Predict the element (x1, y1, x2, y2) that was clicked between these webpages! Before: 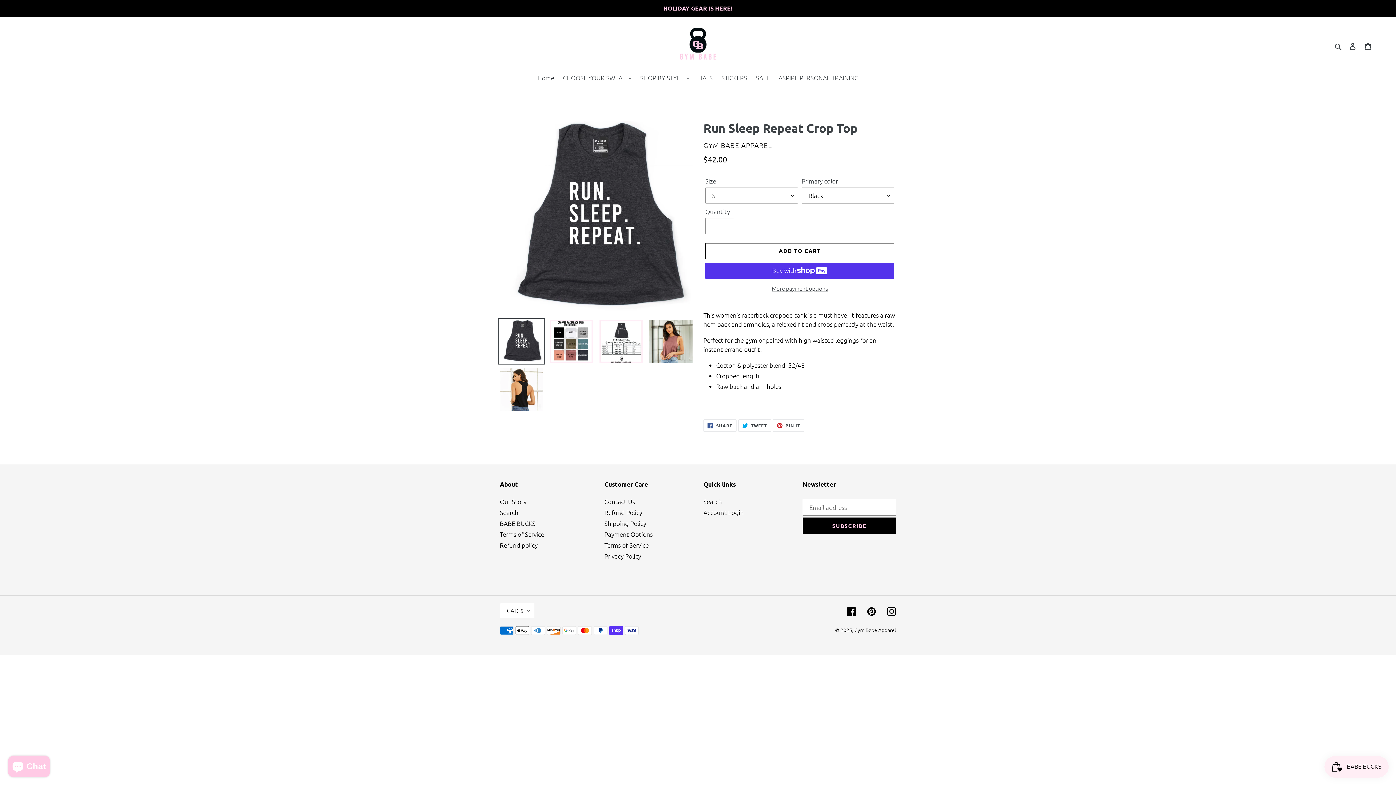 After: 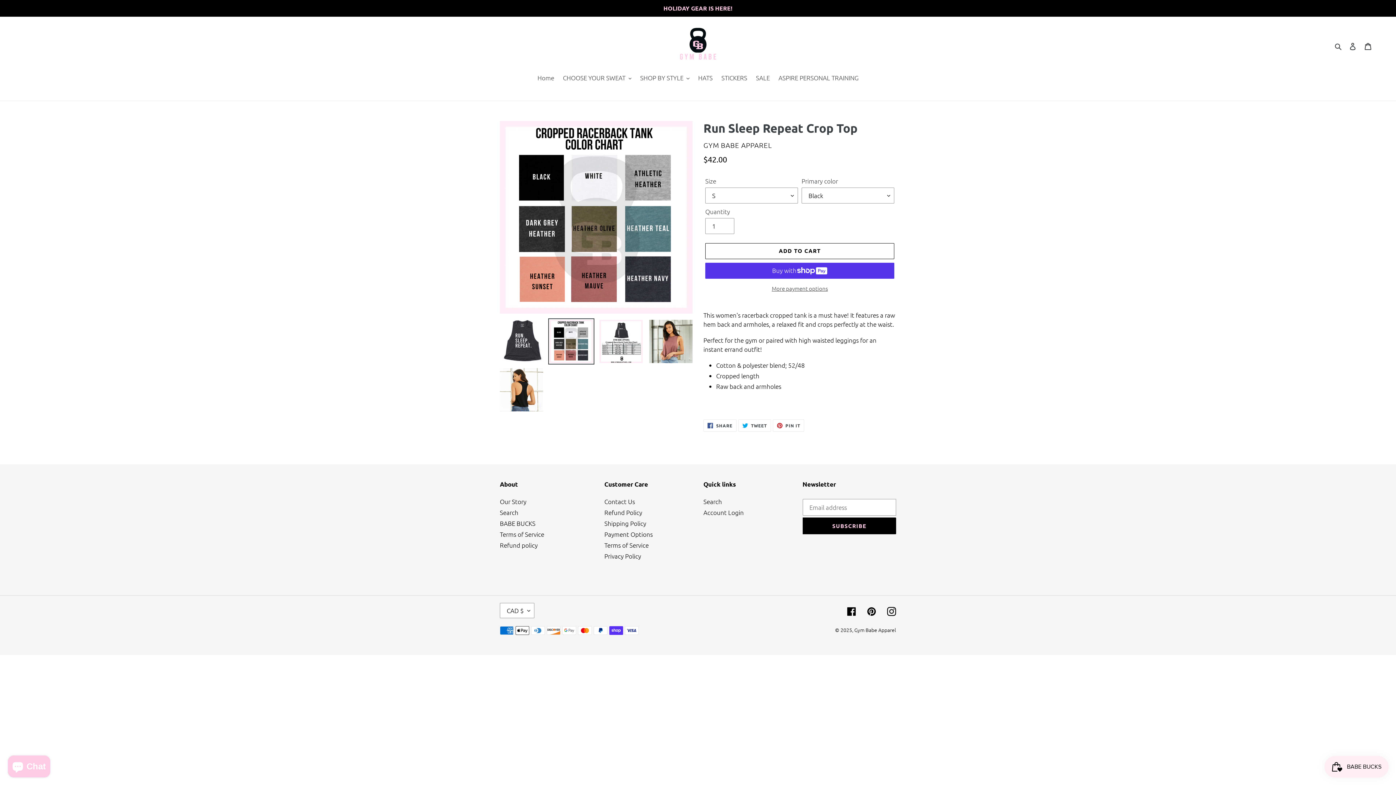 Action: bbox: (548, 318, 594, 364)